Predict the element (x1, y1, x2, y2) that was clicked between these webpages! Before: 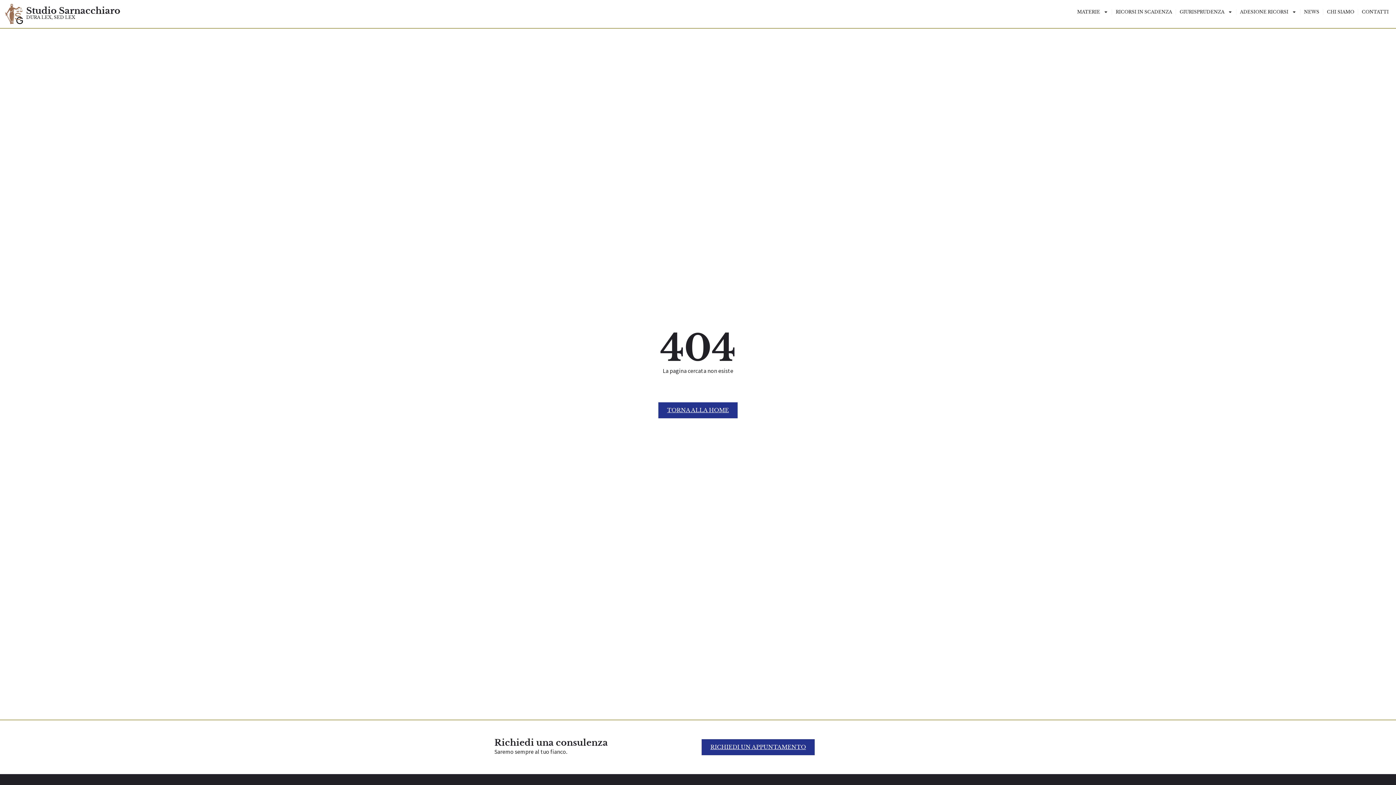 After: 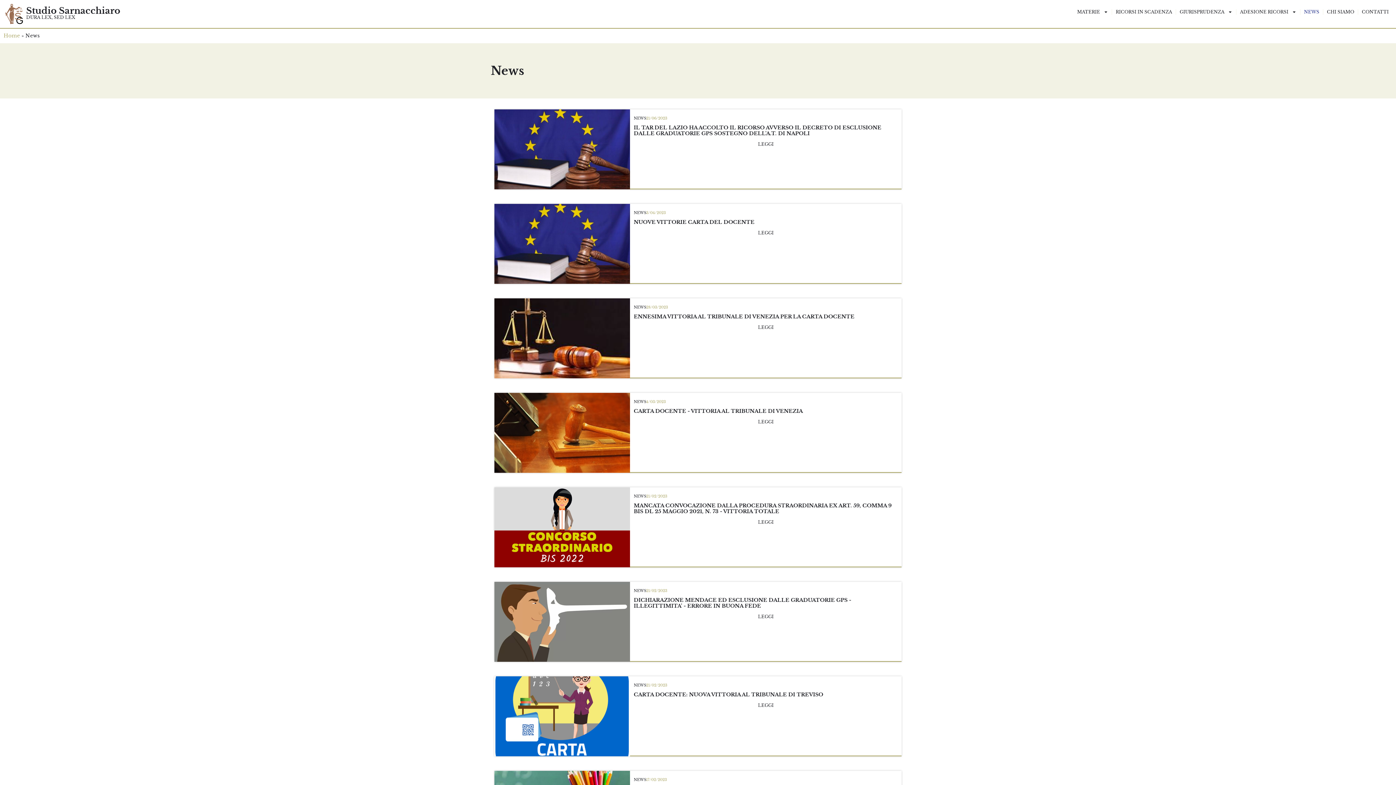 Action: bbox: (1300, 3, 1323, 20) label: NEWS